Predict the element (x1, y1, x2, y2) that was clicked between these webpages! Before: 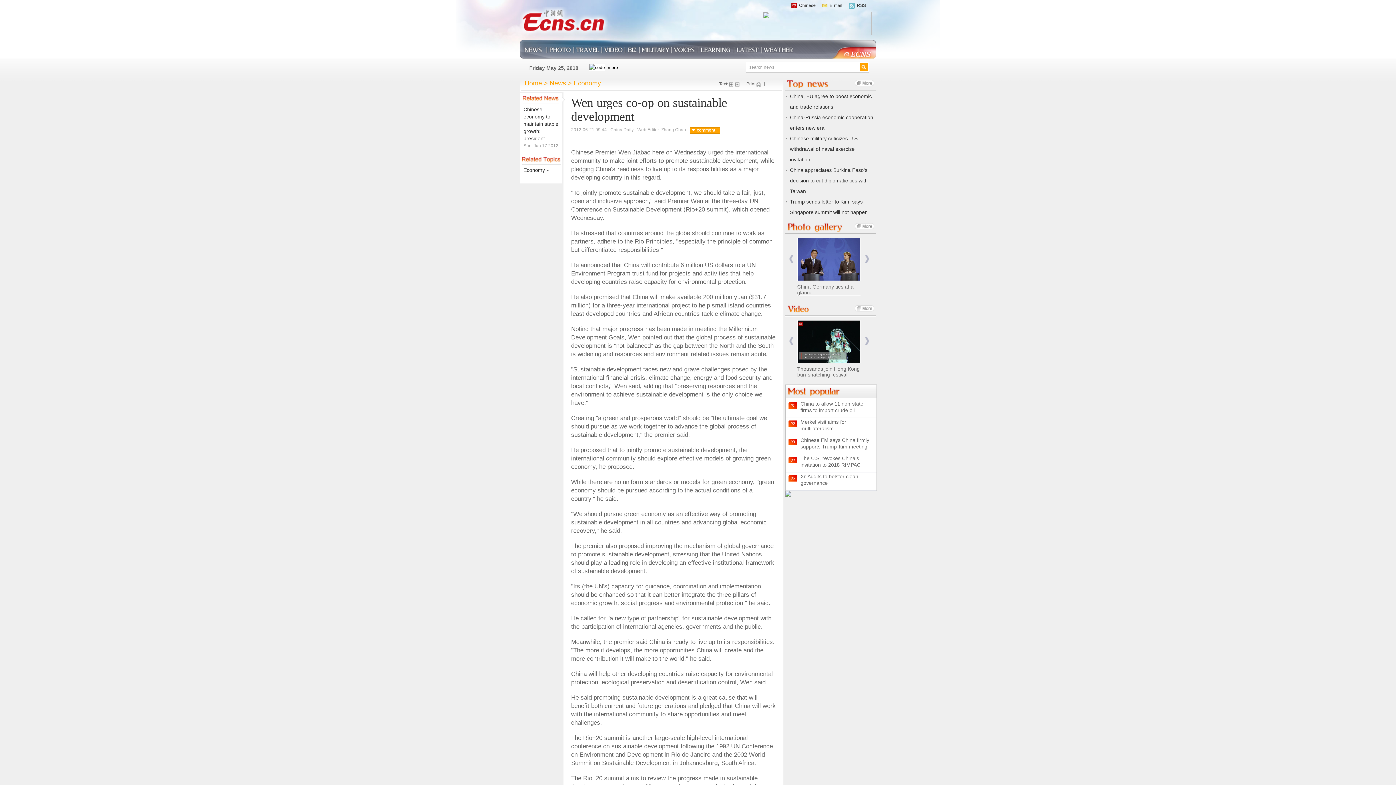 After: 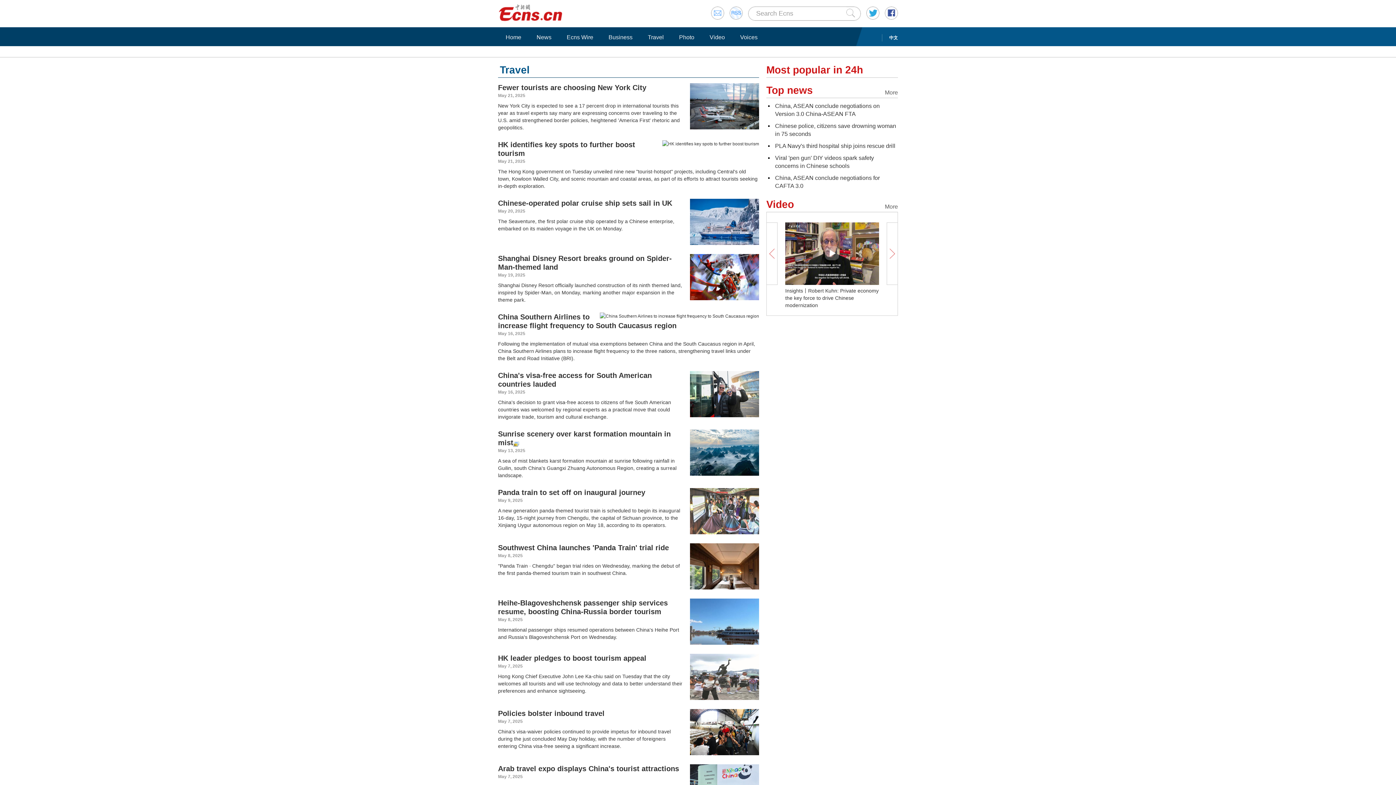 Action: bbox: (575, 46, 600, 53)